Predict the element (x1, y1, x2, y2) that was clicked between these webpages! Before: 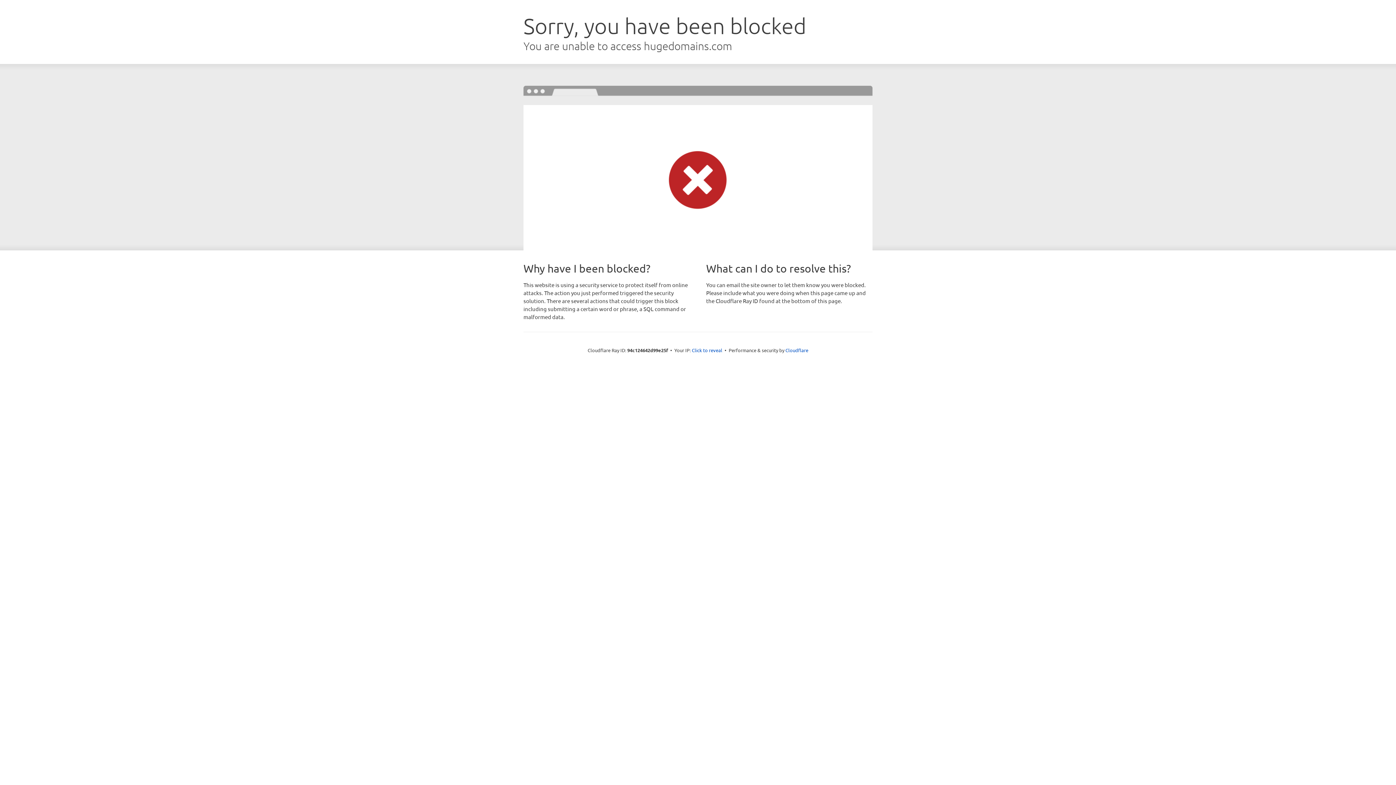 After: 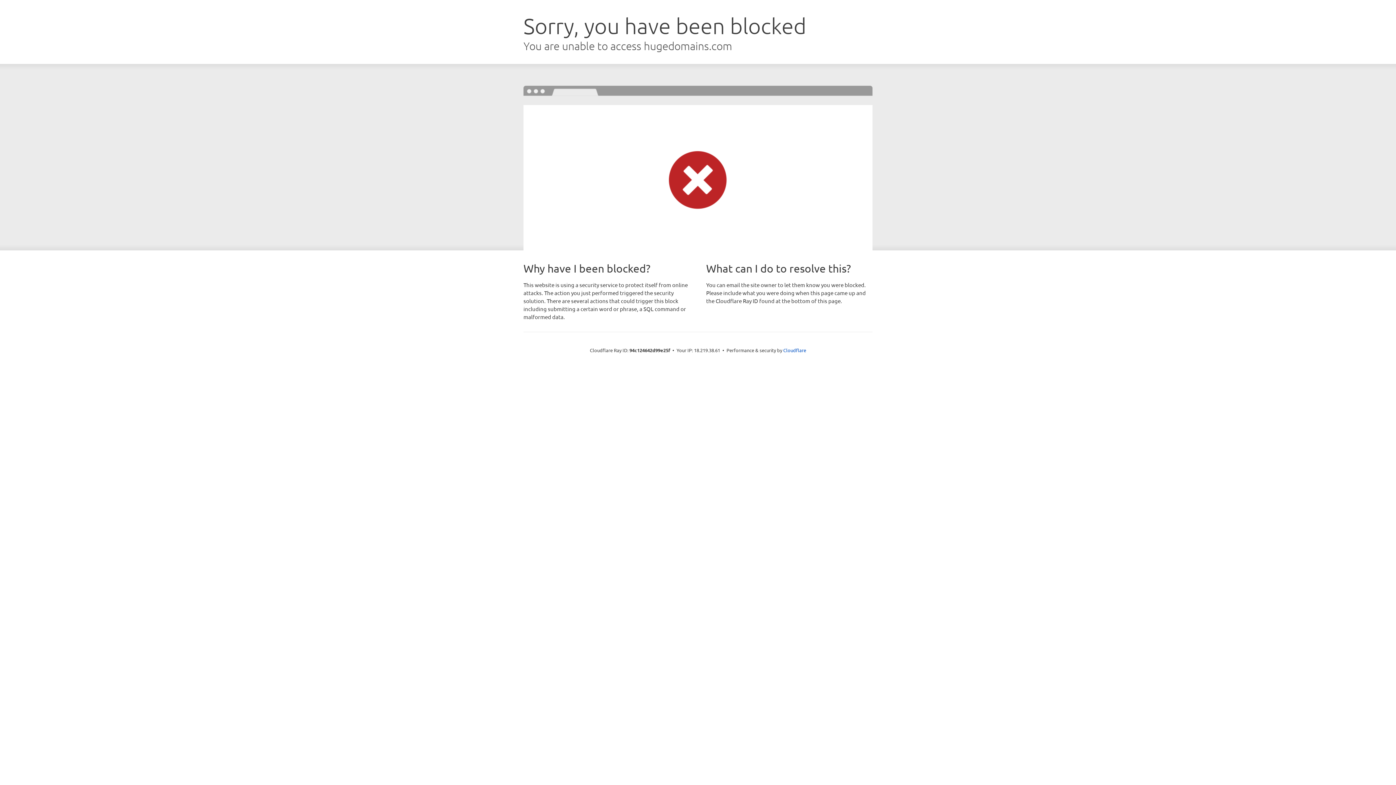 Action: label: Click to reveal bbox: (692, 346, 722, 353)